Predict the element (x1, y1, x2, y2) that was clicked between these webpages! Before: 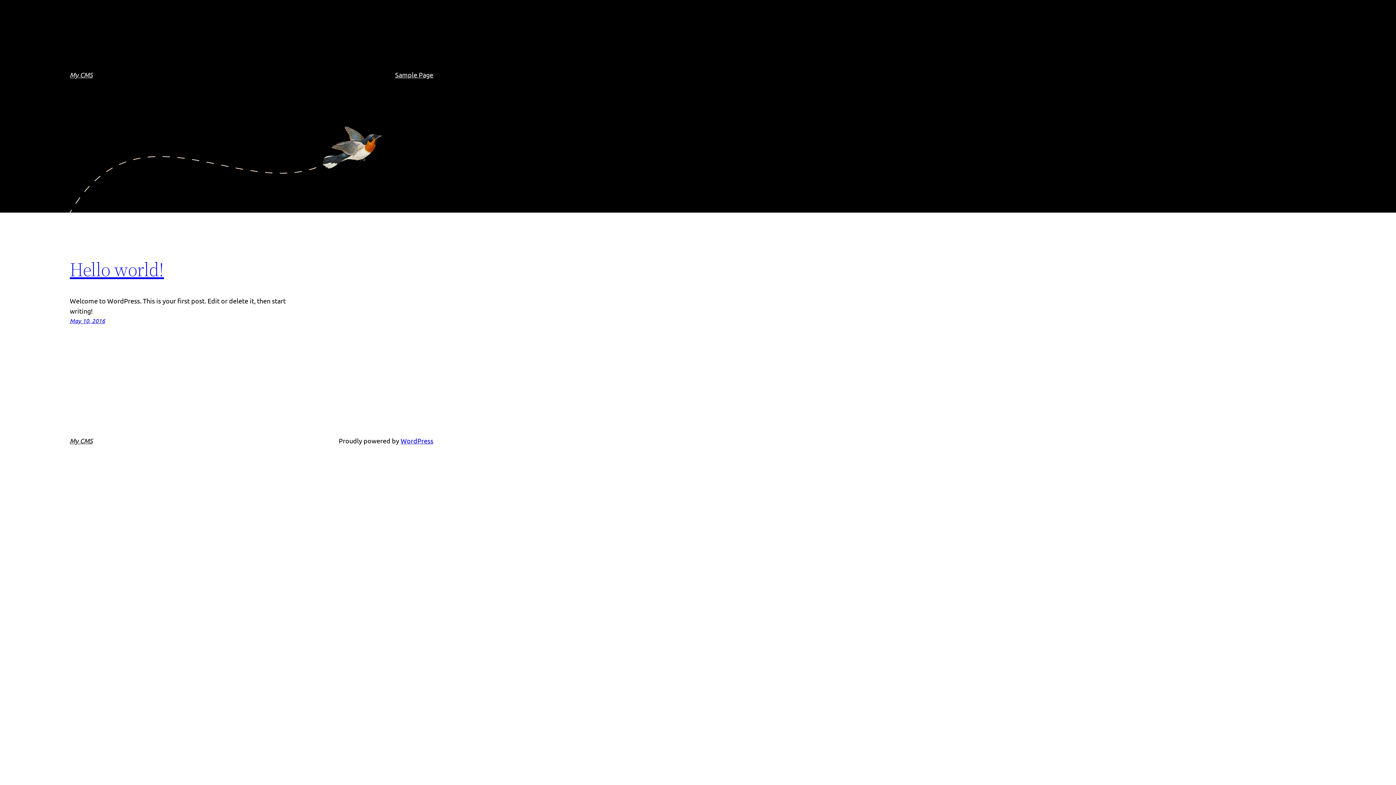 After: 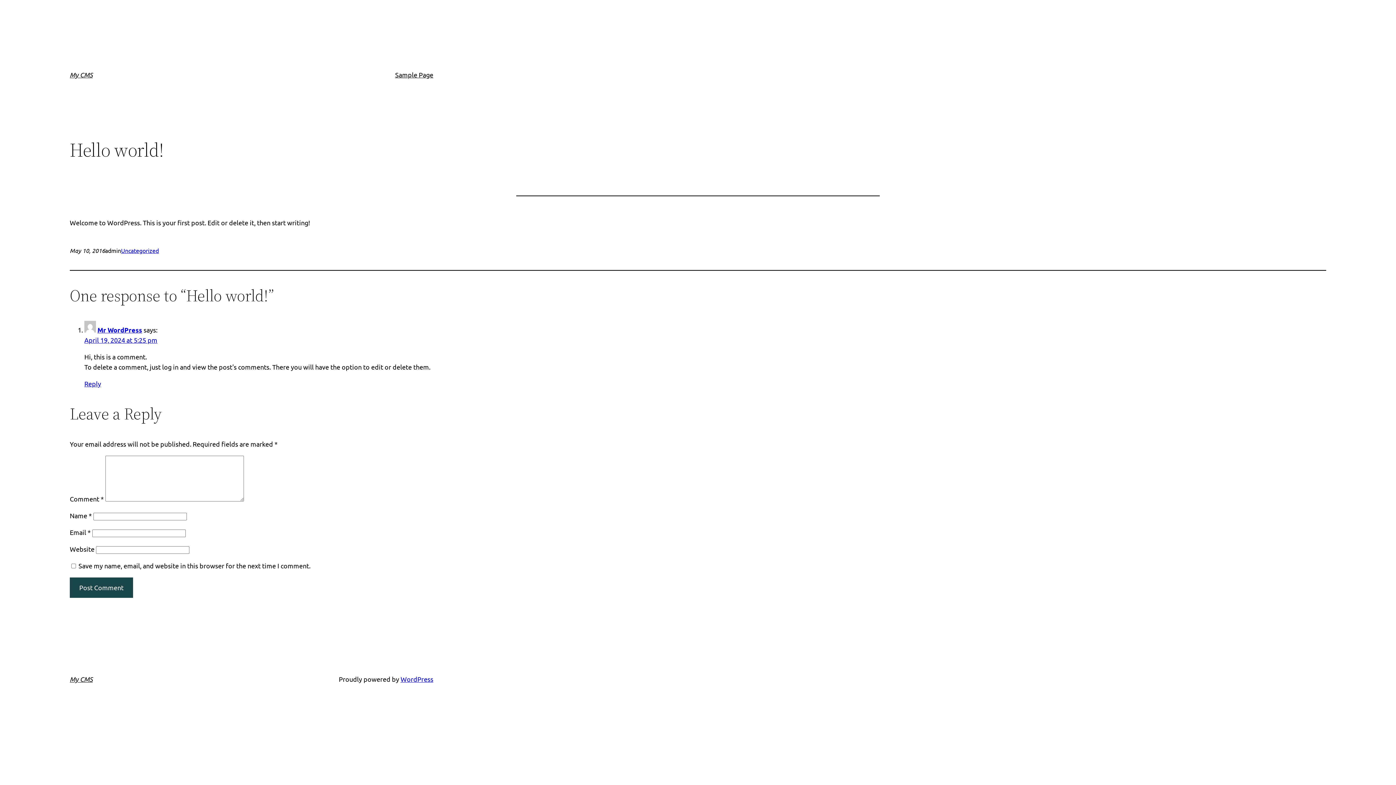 Action: bbox: (69, 317, 105, 324) label: May 10, 2016